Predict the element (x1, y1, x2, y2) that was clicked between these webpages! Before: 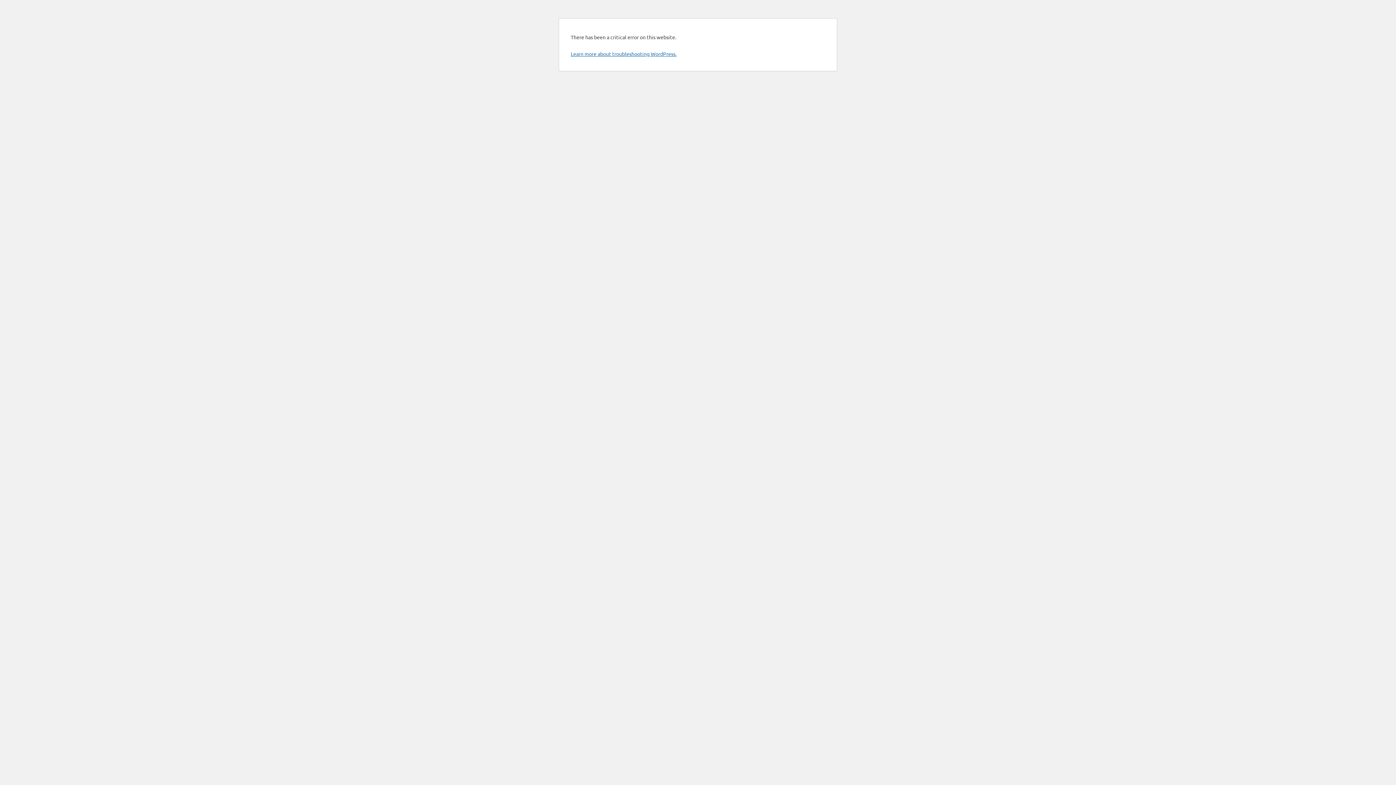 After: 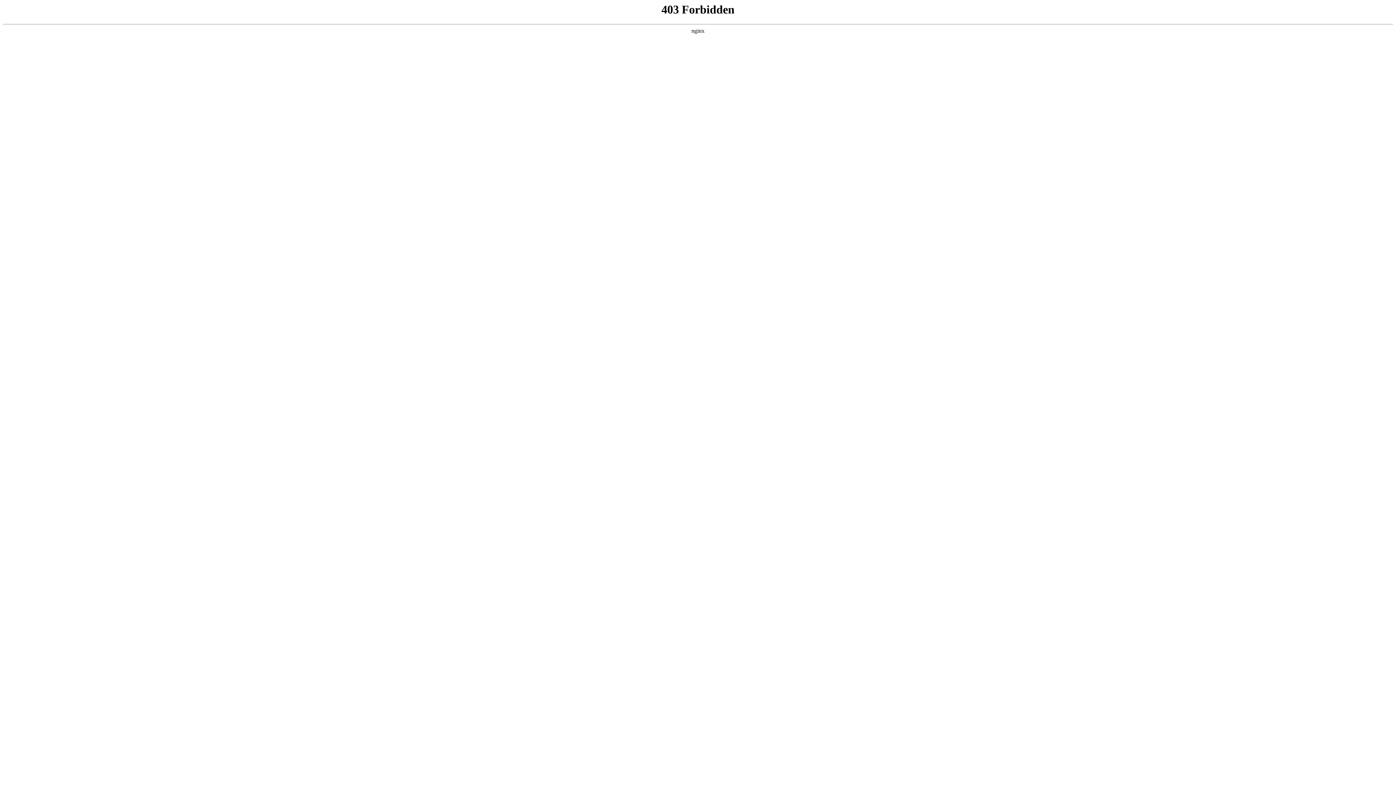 Action: label: Learn more about troubleshooting WordPress. bbox: (570, 50, 676, 57)